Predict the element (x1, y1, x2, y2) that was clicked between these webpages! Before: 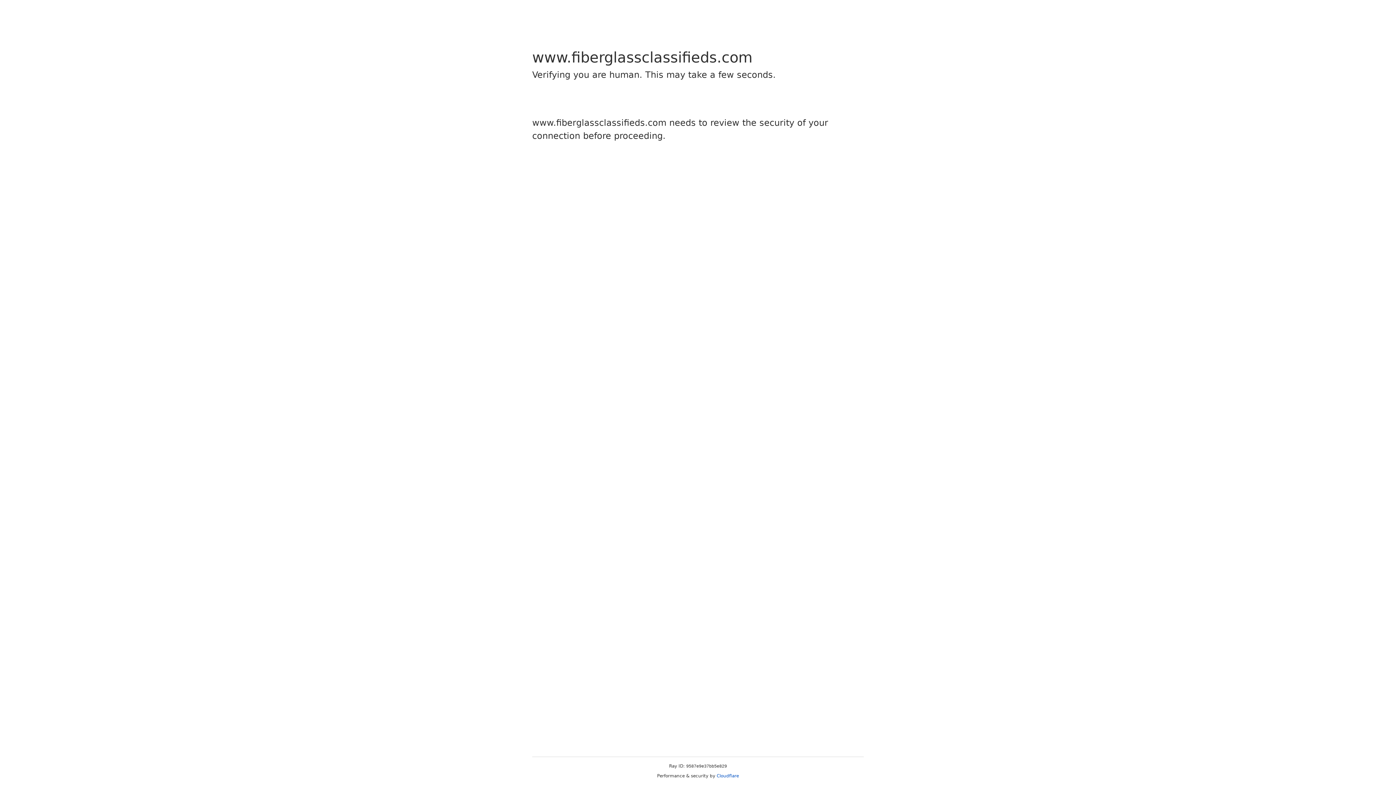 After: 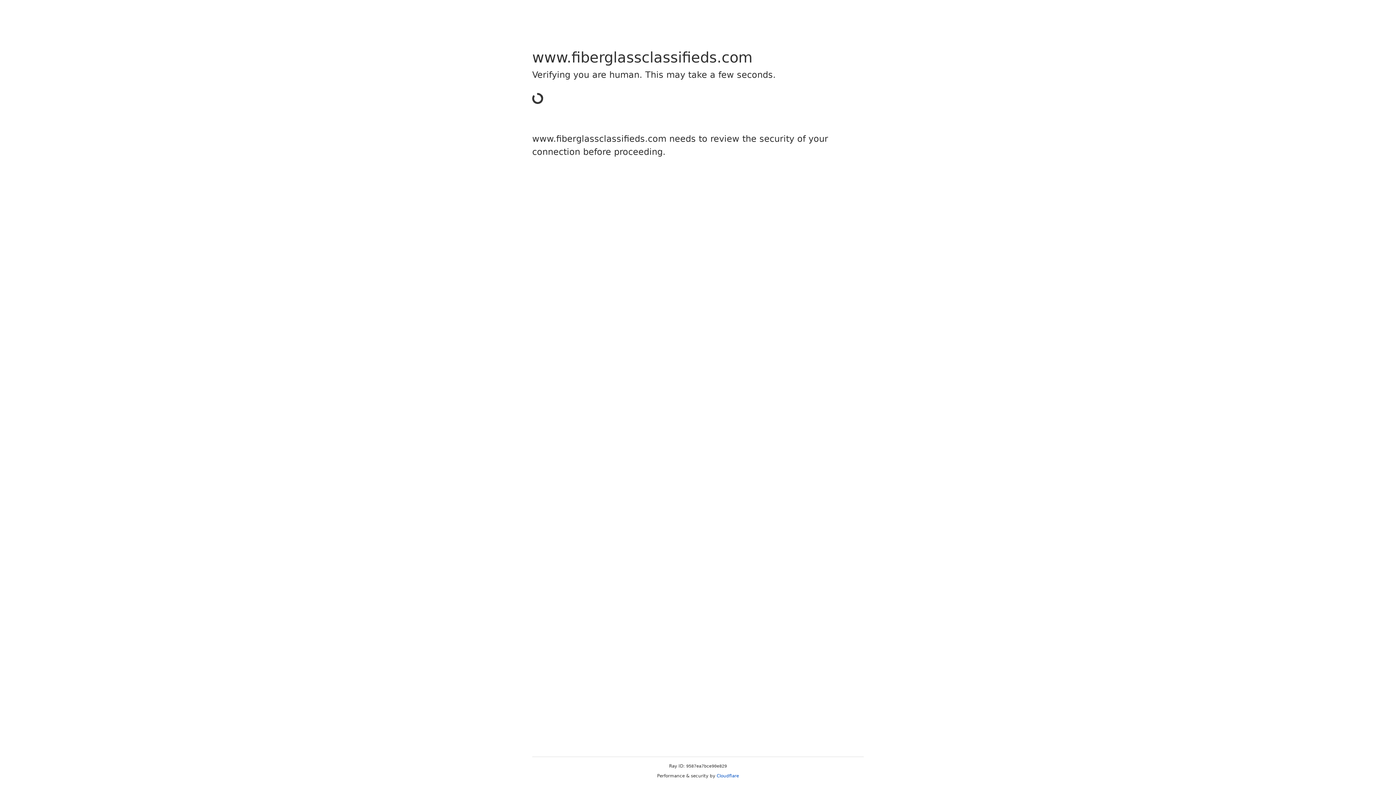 Action: label: Cloudflare bbox: (716, 773, 739, 778)